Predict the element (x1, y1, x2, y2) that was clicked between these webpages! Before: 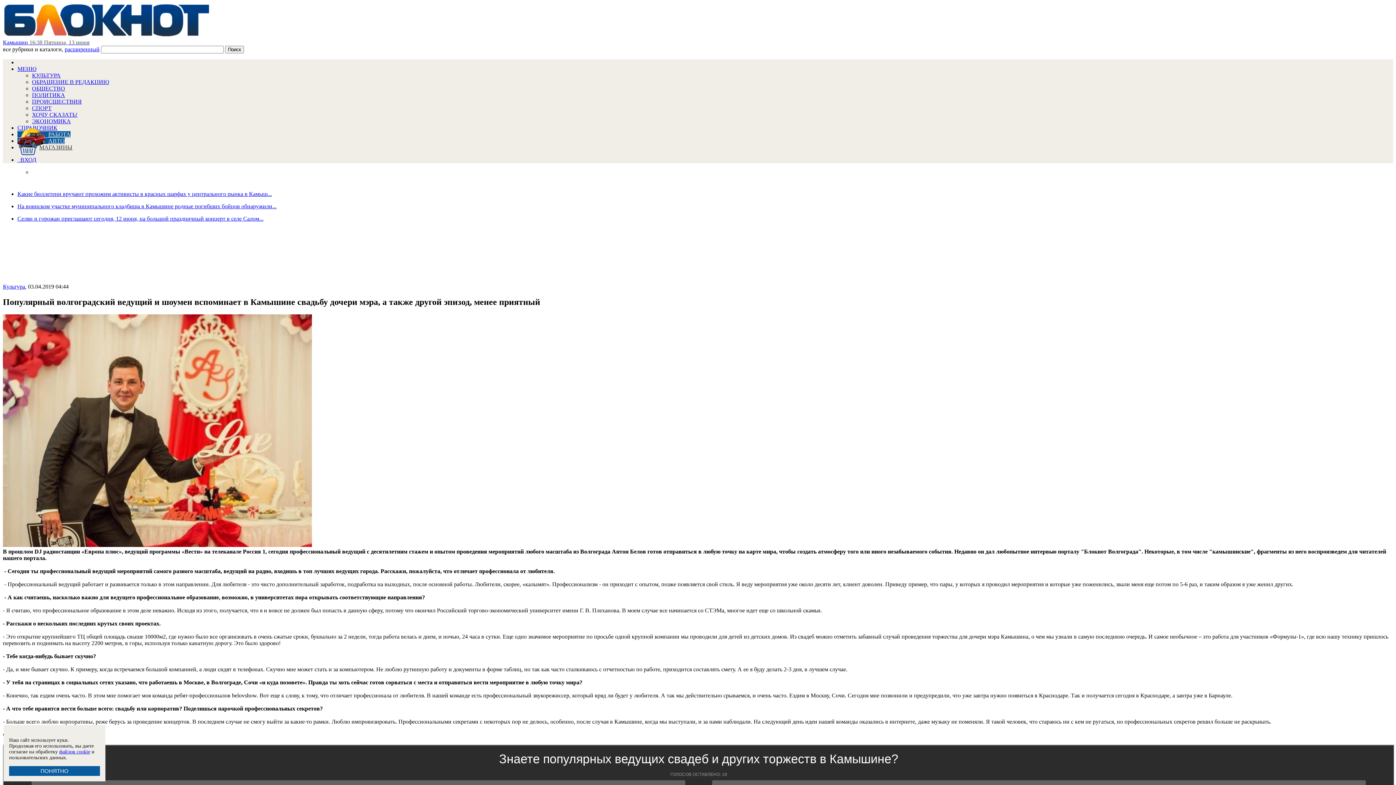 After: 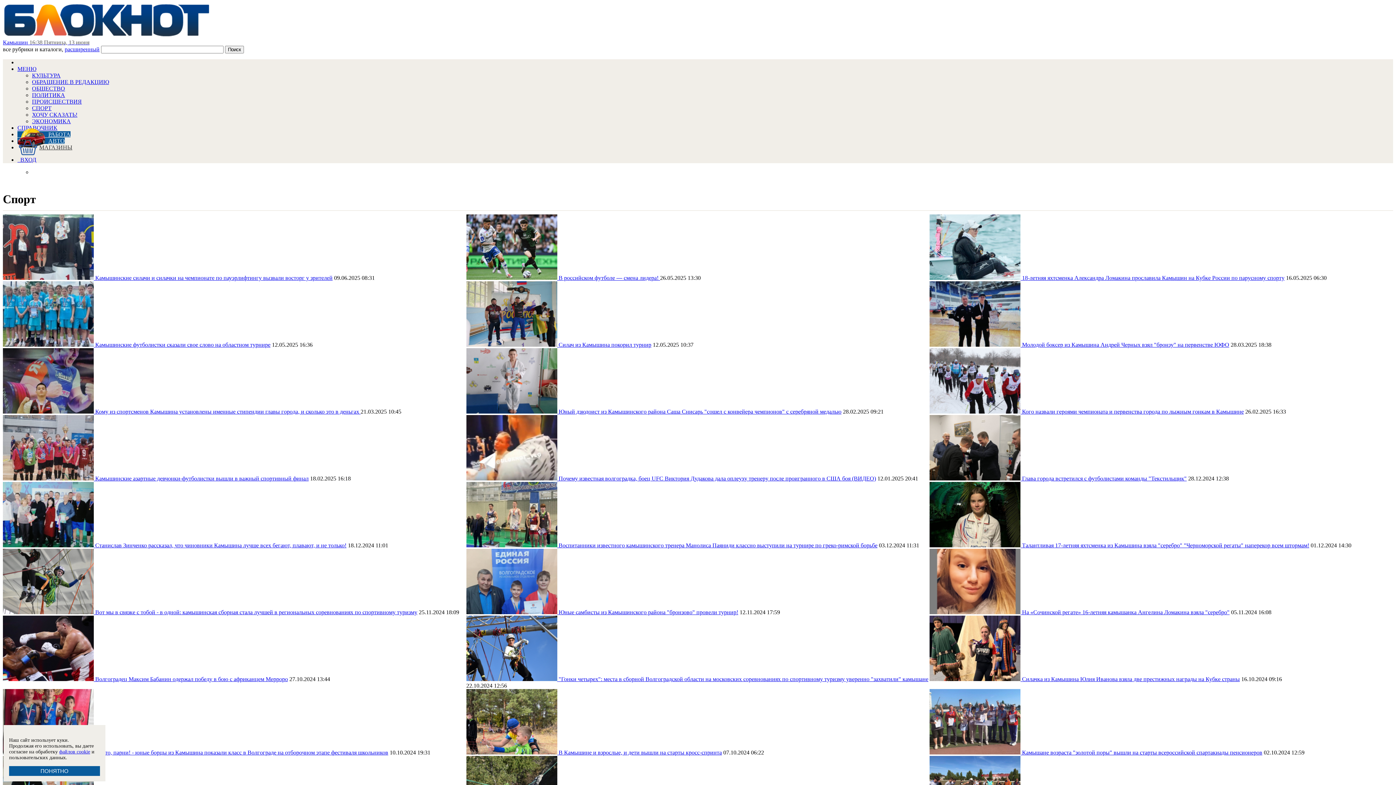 Action: label: СПОРТ bbox: (32, 105, 51, 111)